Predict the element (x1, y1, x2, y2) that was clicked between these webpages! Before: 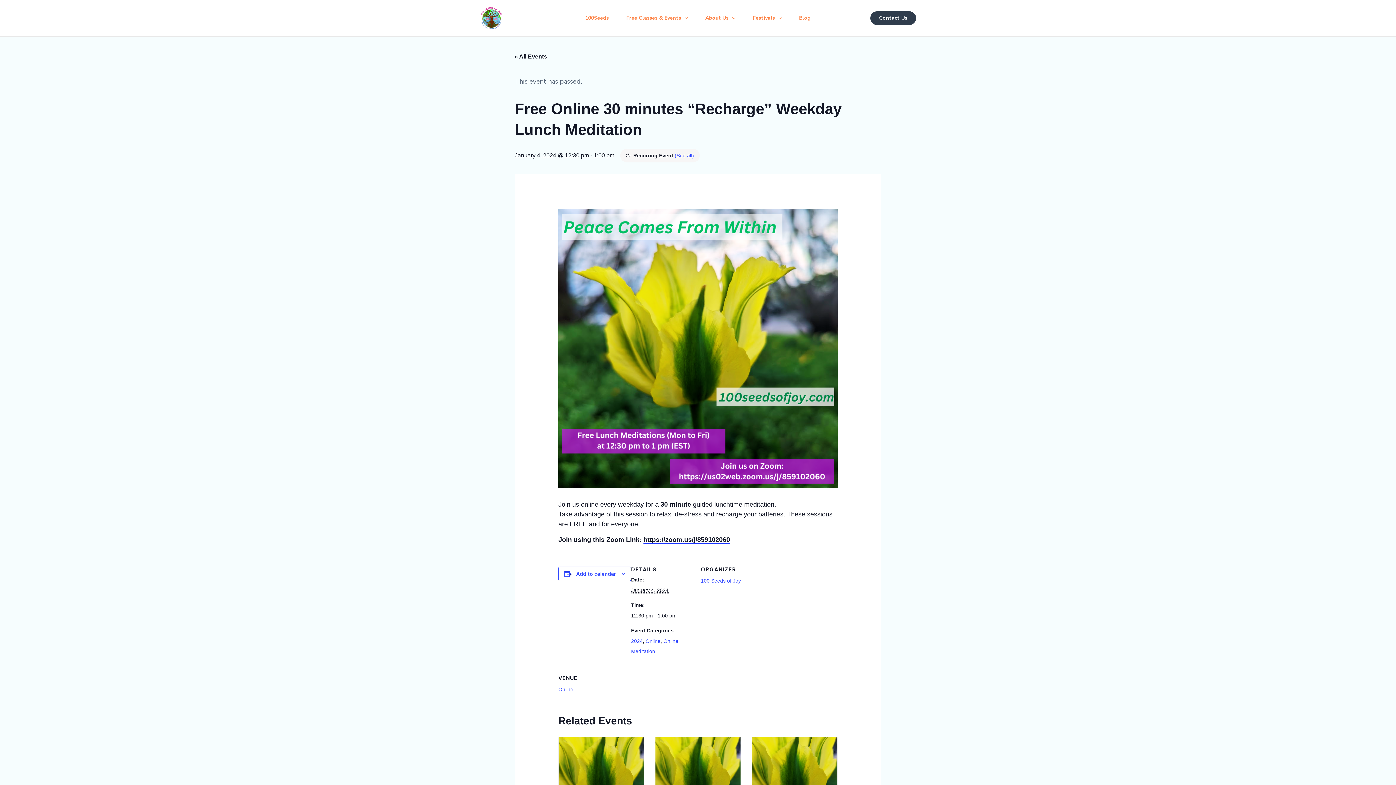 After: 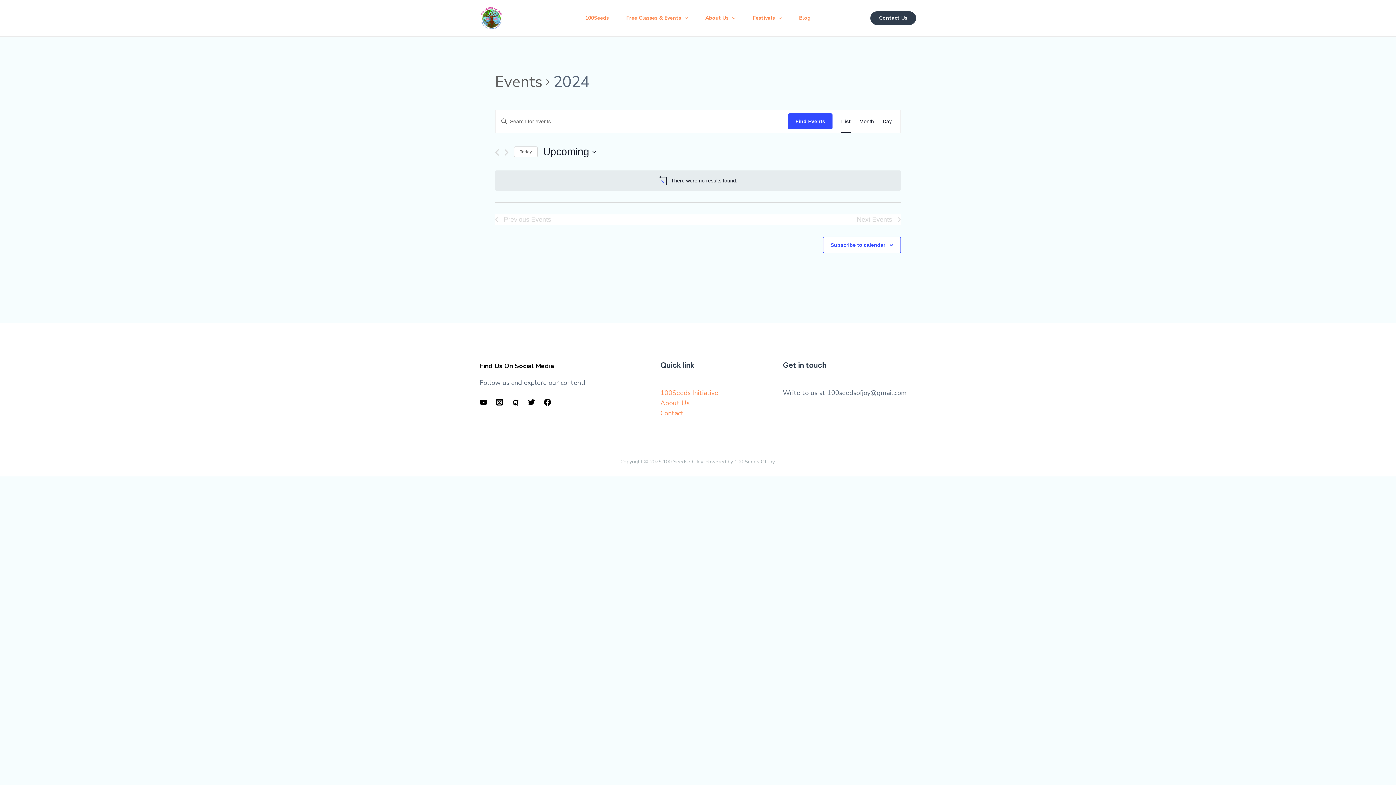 Action: bbox: (631, 638, 642, 644) label: 2024